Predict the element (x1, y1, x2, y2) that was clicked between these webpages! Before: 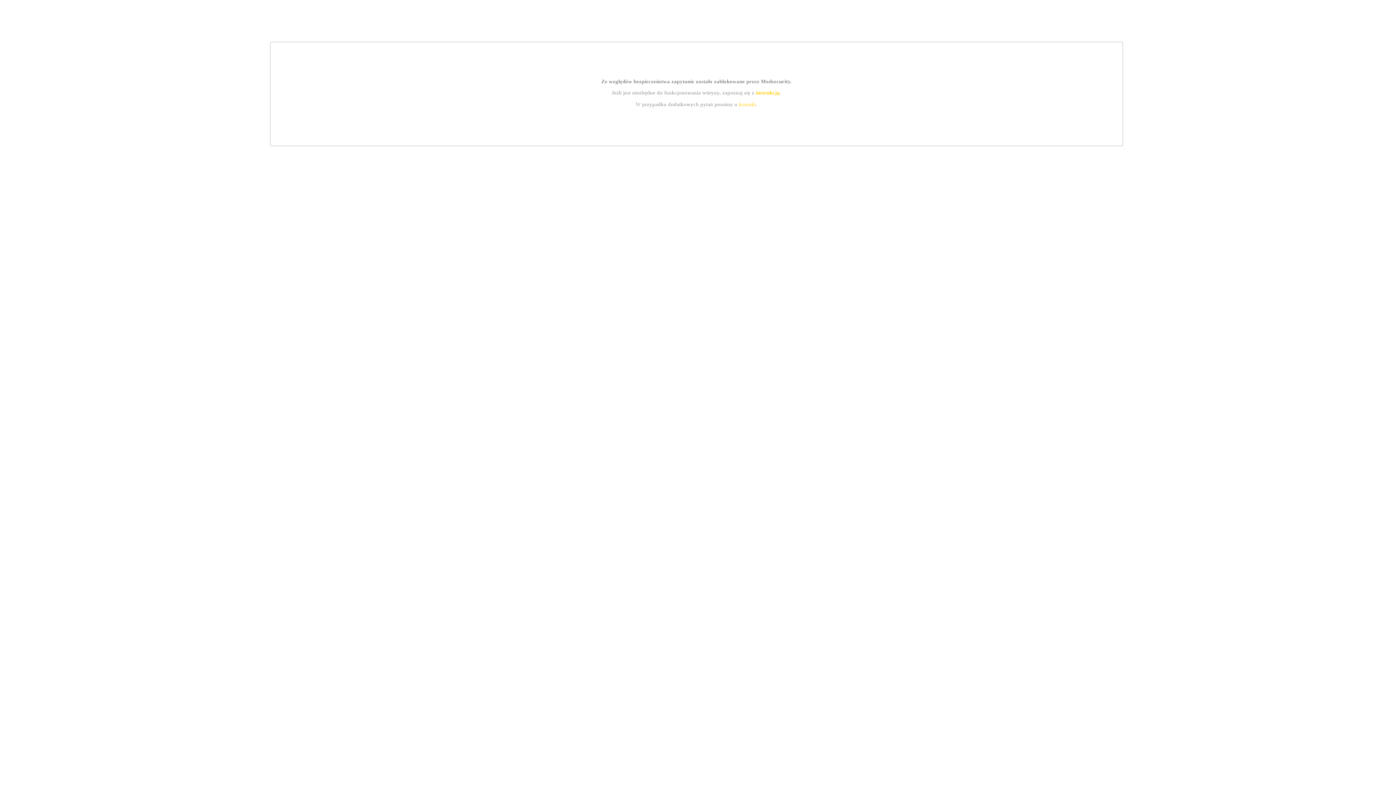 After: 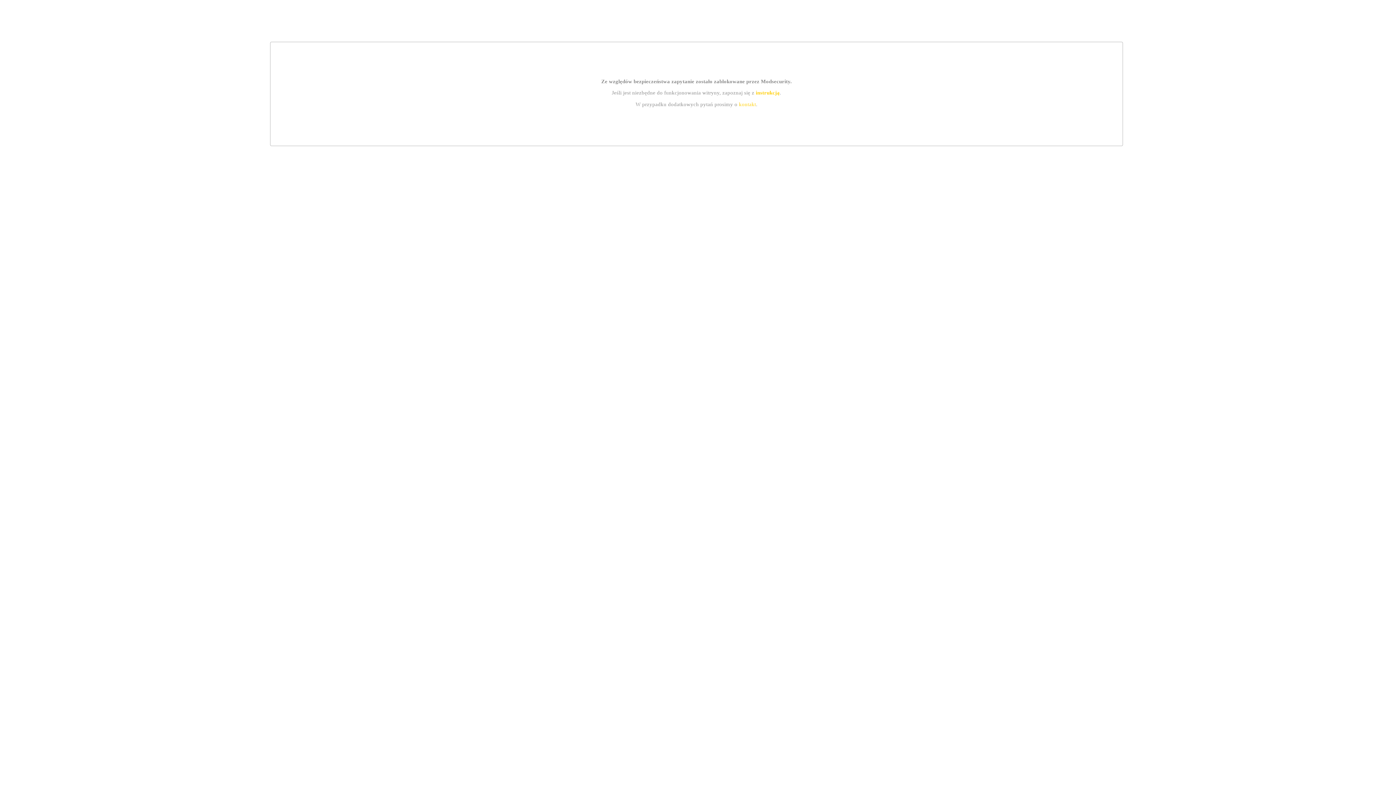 Action: bbox: (755, 89, 779, 95) label: instrukcją